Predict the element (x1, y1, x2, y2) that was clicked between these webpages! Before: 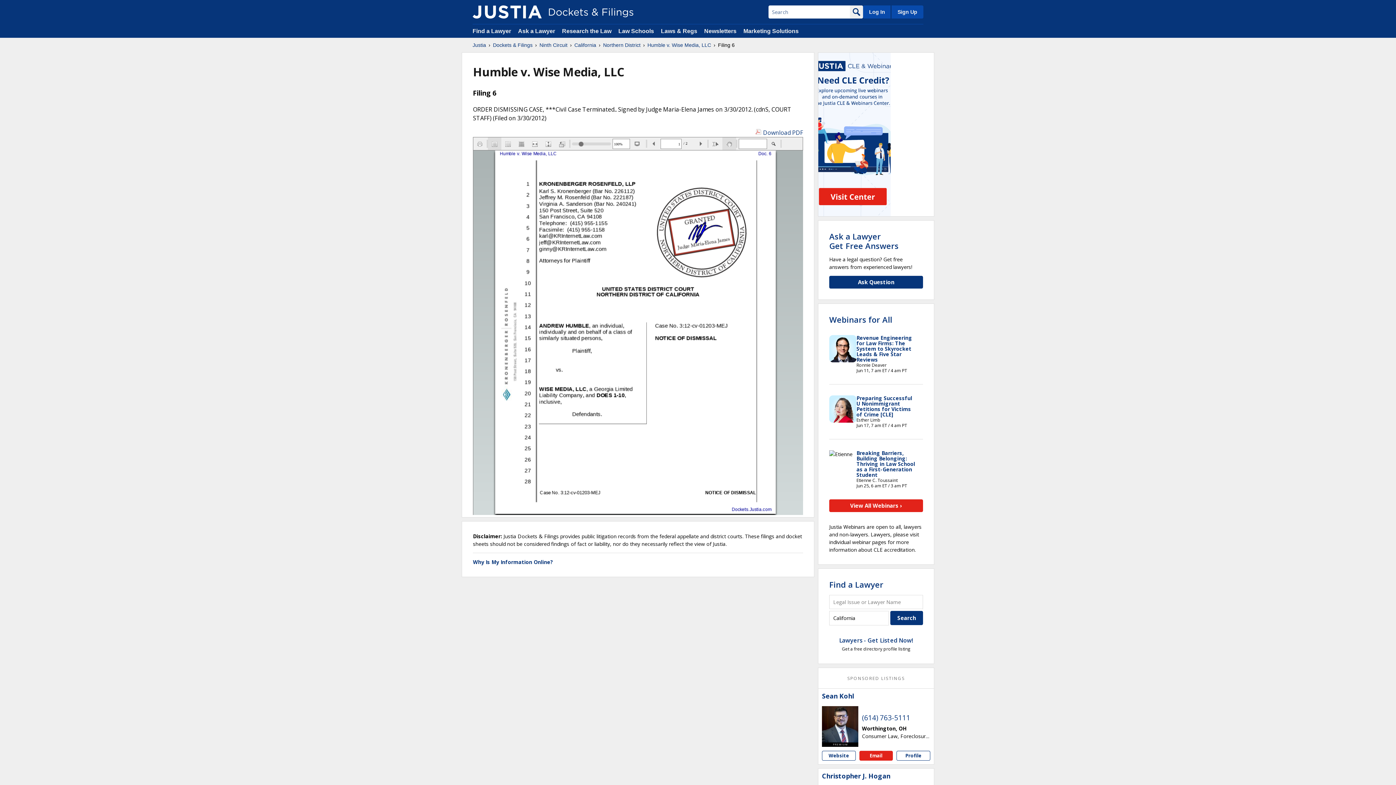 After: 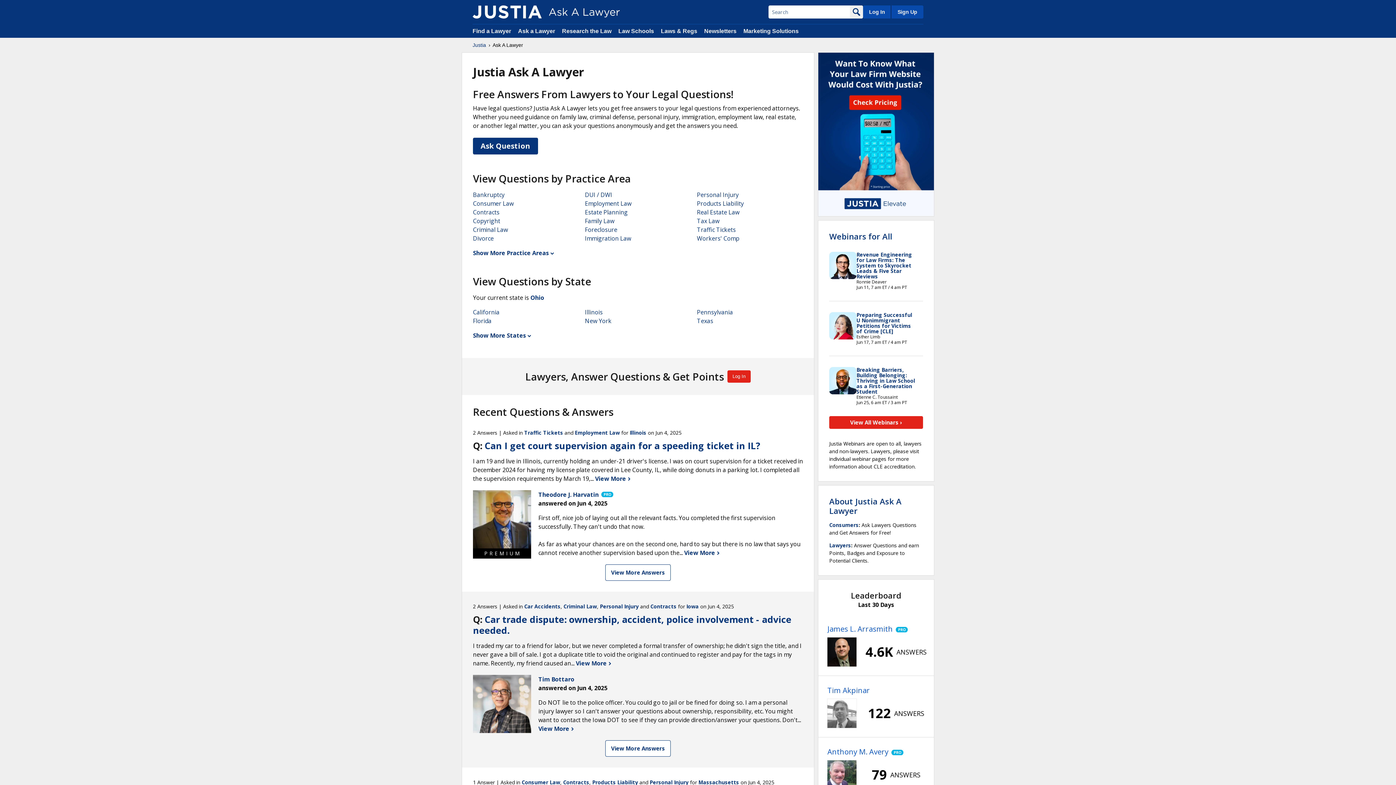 Action: label: Ask a Lawyer
Get Free Answers bbox: (829, 230, 898, 251)